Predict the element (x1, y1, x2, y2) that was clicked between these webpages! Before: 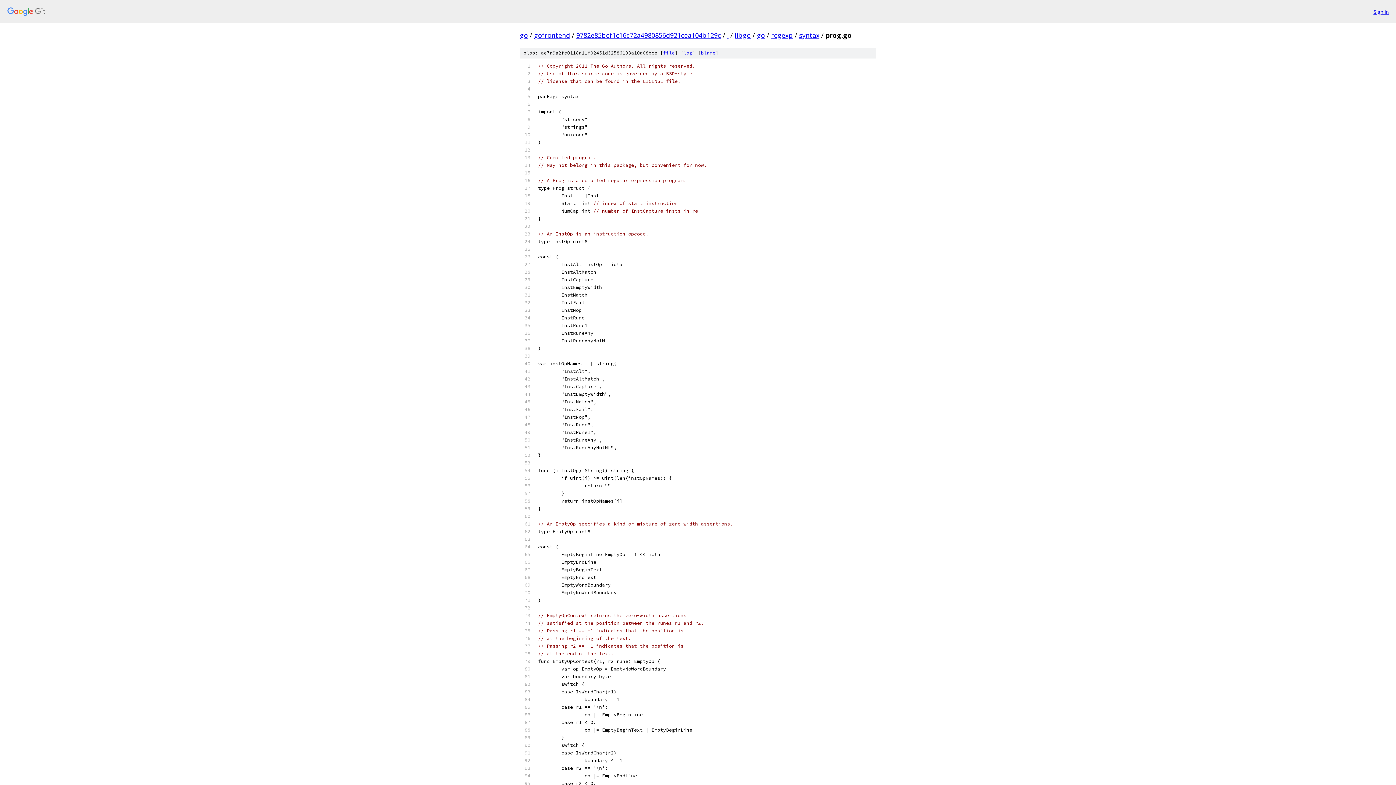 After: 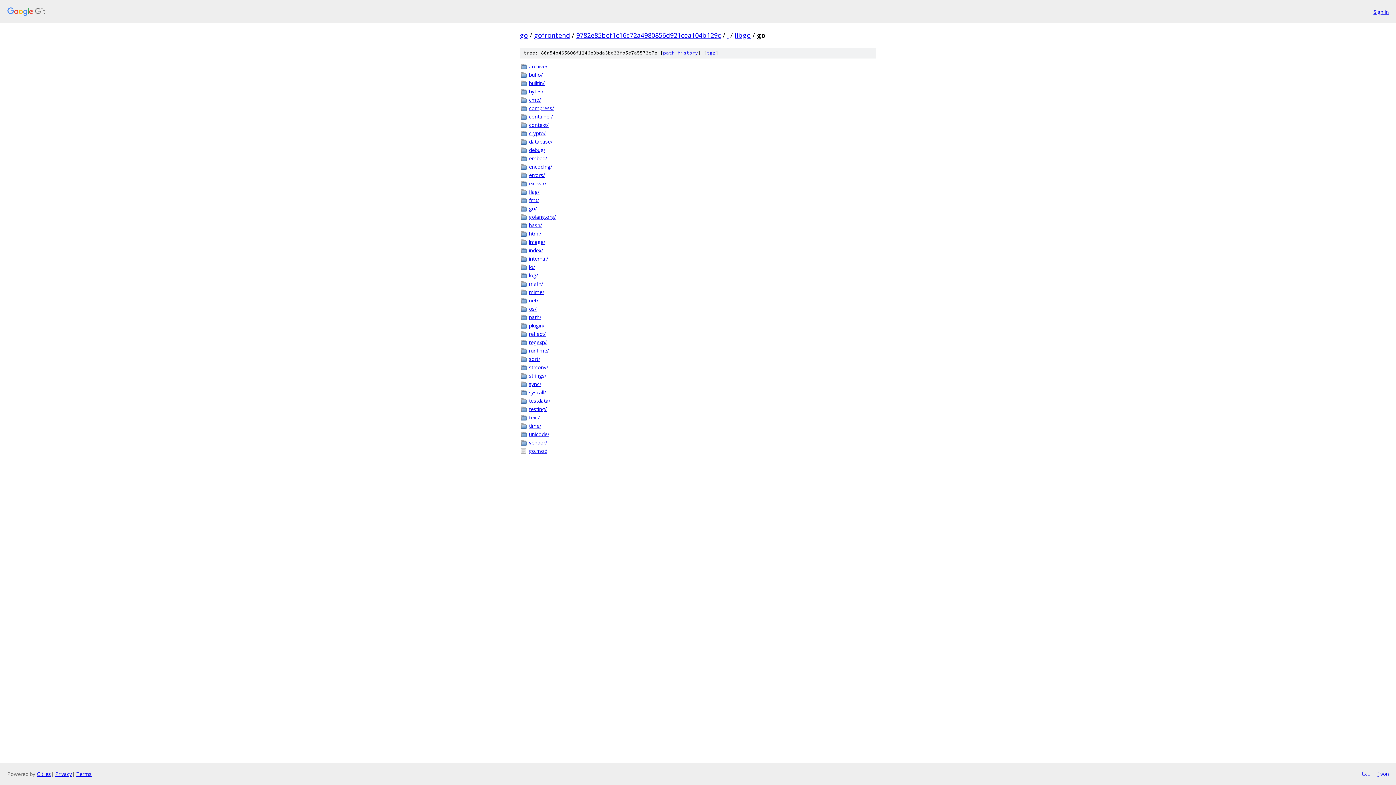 Action: label: go bbox: (757, 30, 765, 39)